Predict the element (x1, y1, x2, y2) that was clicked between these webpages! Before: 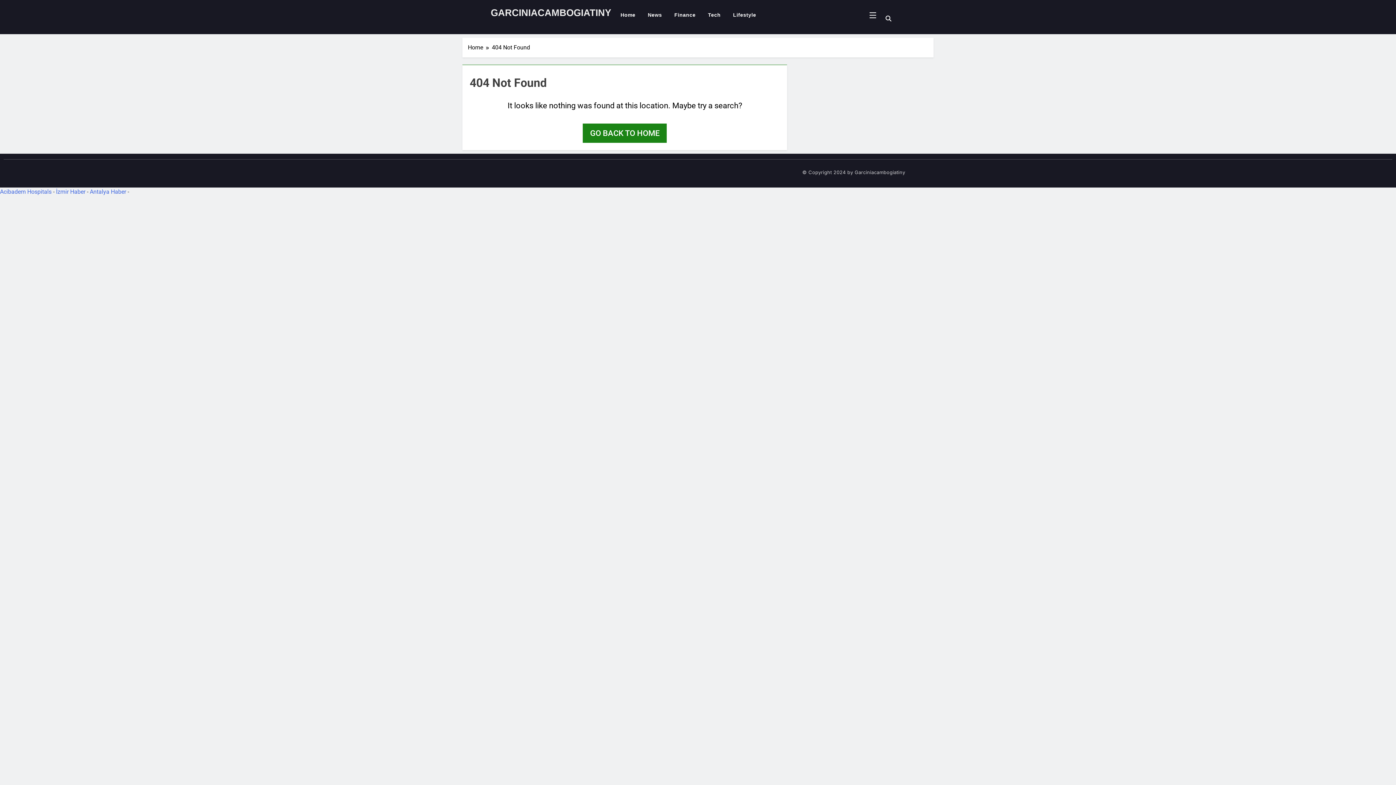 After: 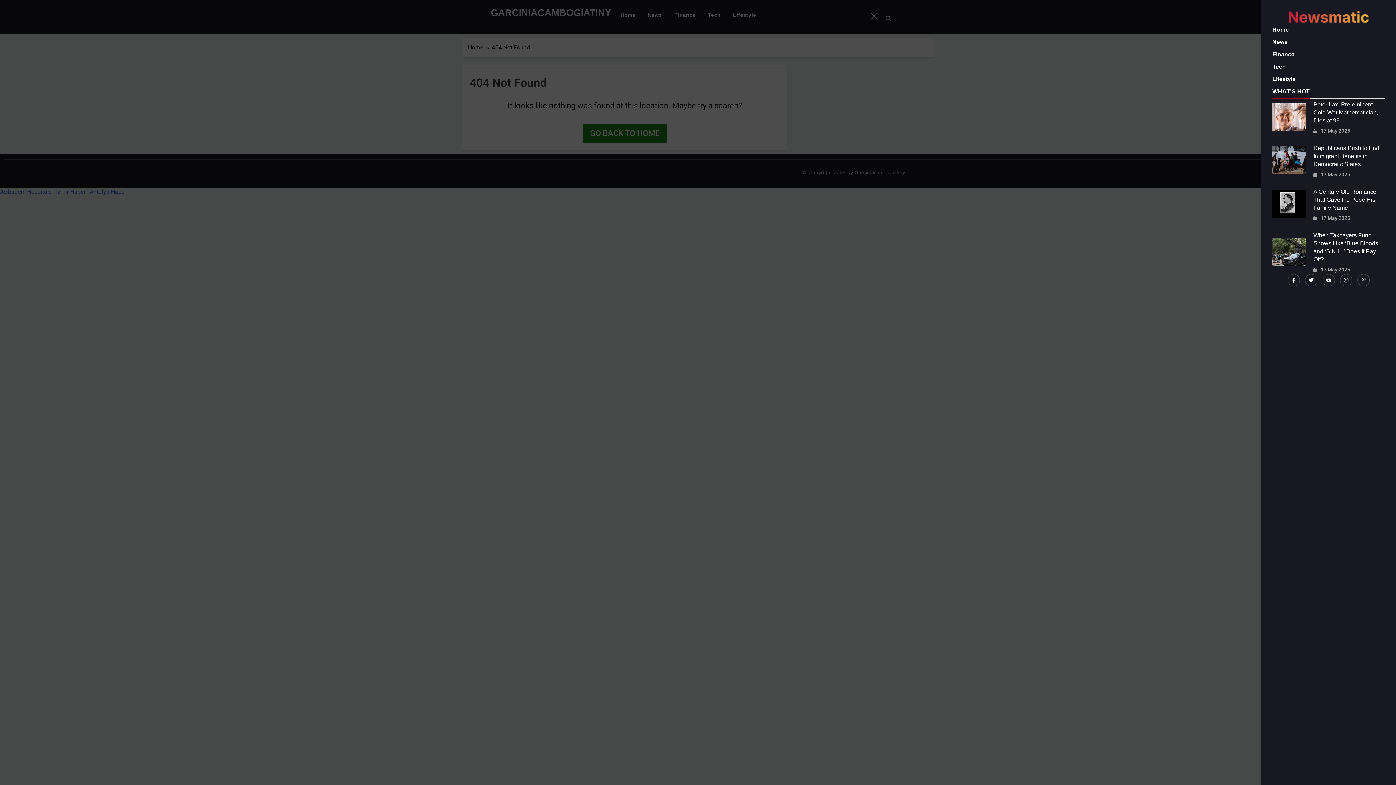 Action: bbox: (864, 7, 882, 21)